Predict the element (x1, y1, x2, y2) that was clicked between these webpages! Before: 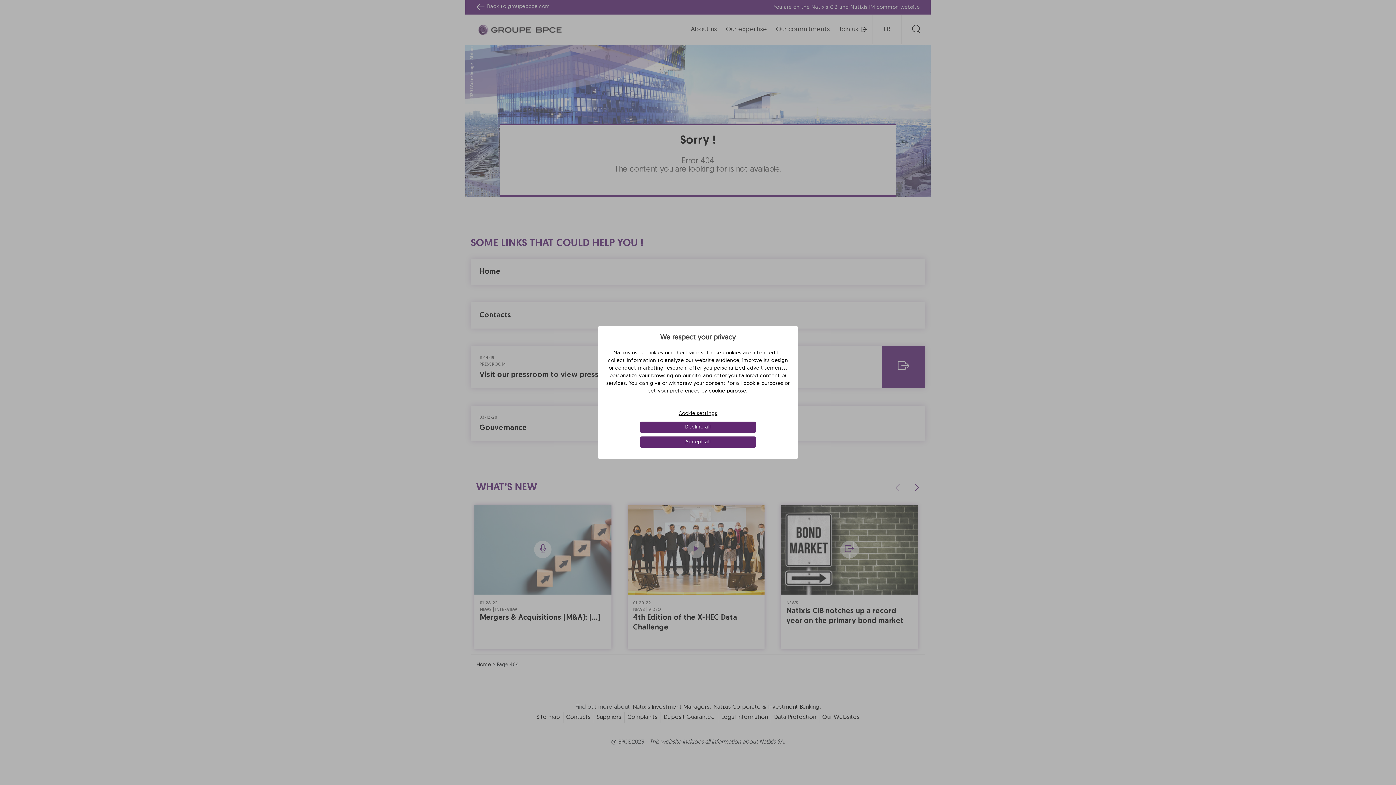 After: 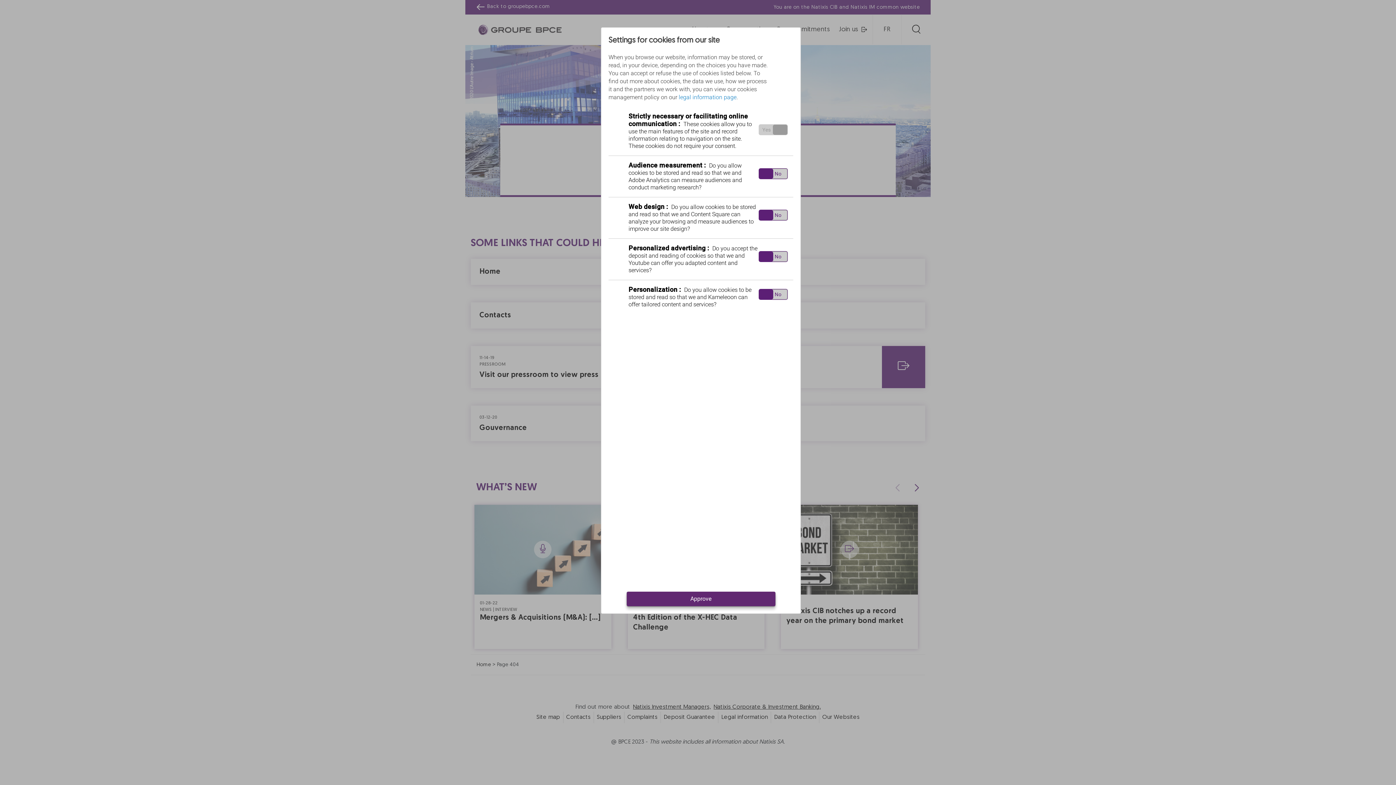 Action: label: Cookie settings bbox: (614, 409, 781, 418)